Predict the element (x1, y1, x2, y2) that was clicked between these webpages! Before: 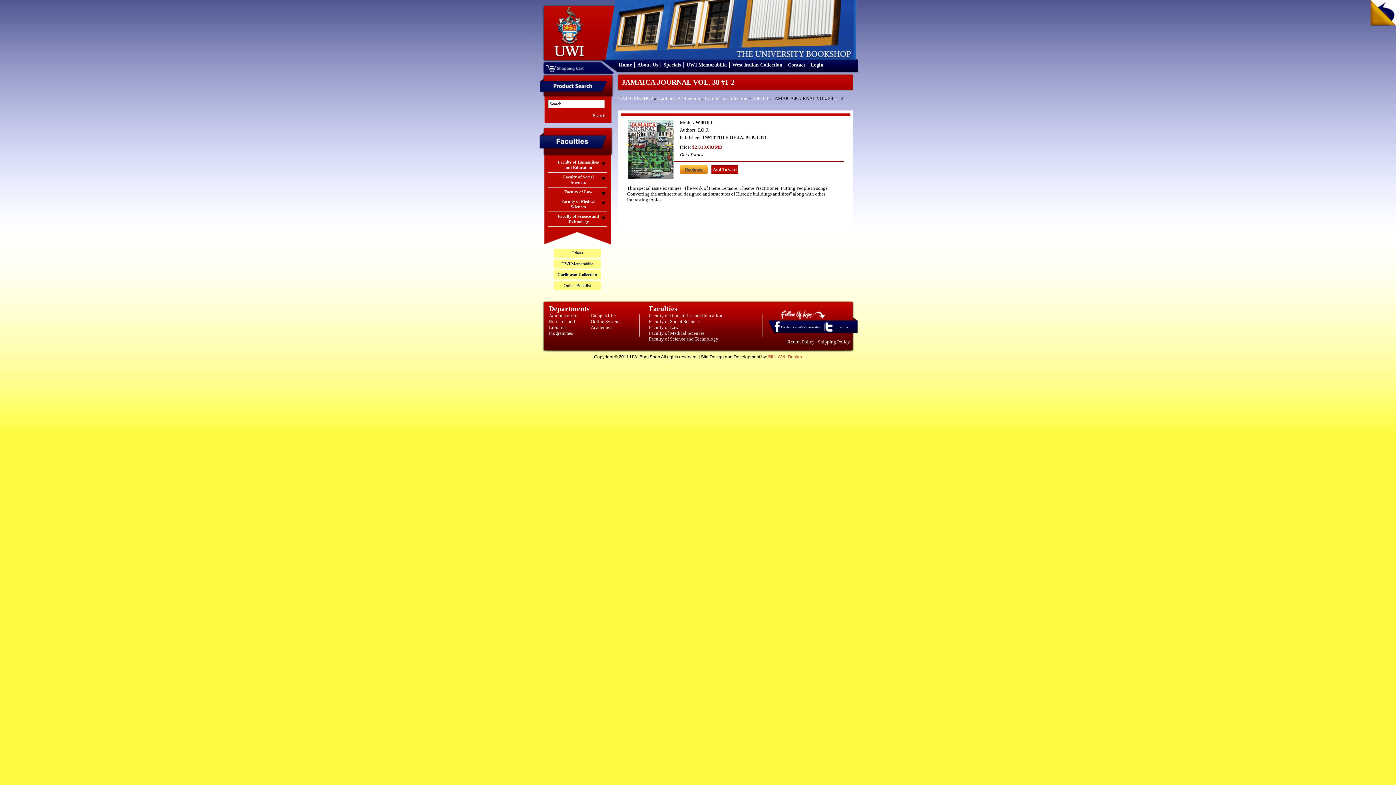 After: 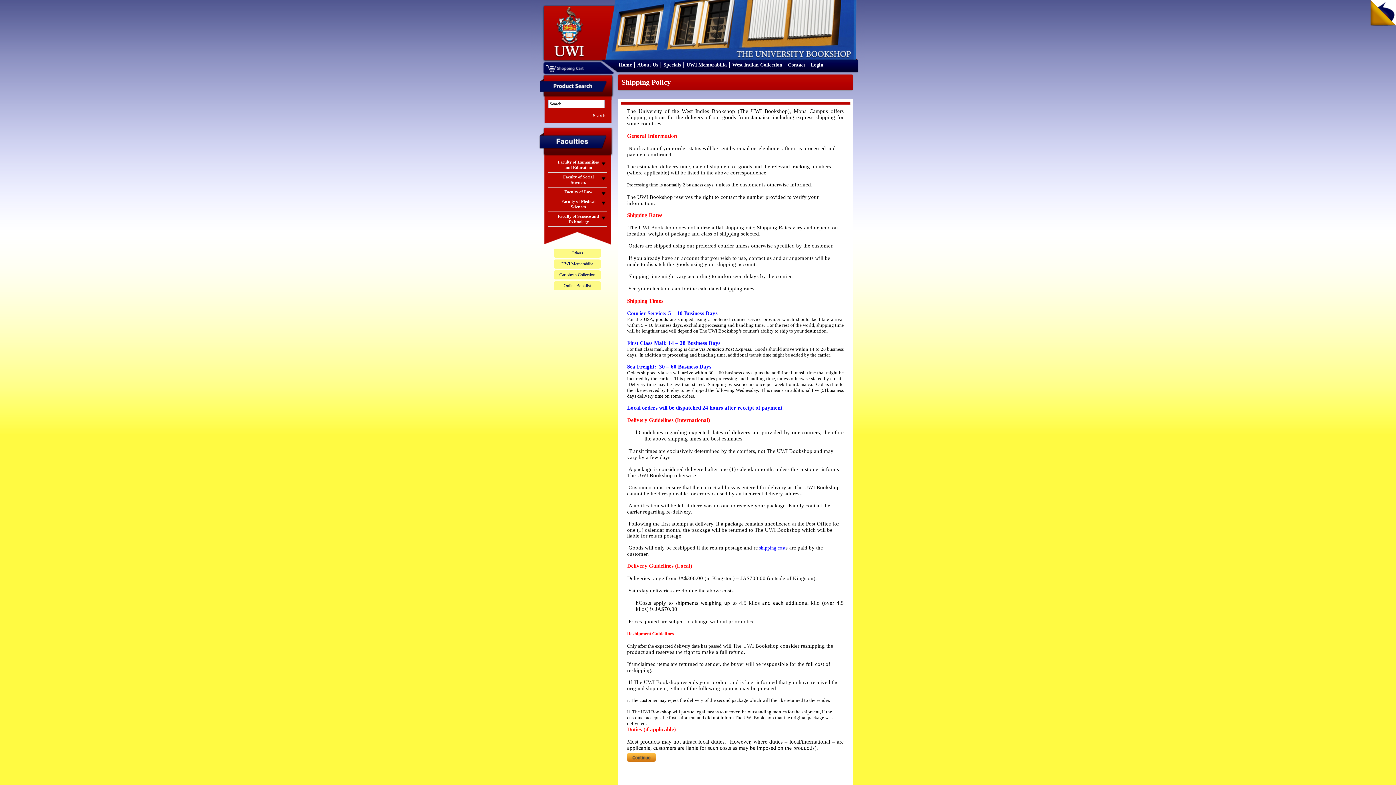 Action: label: Shipping Policy bbox: (818, 339, 850, 344)